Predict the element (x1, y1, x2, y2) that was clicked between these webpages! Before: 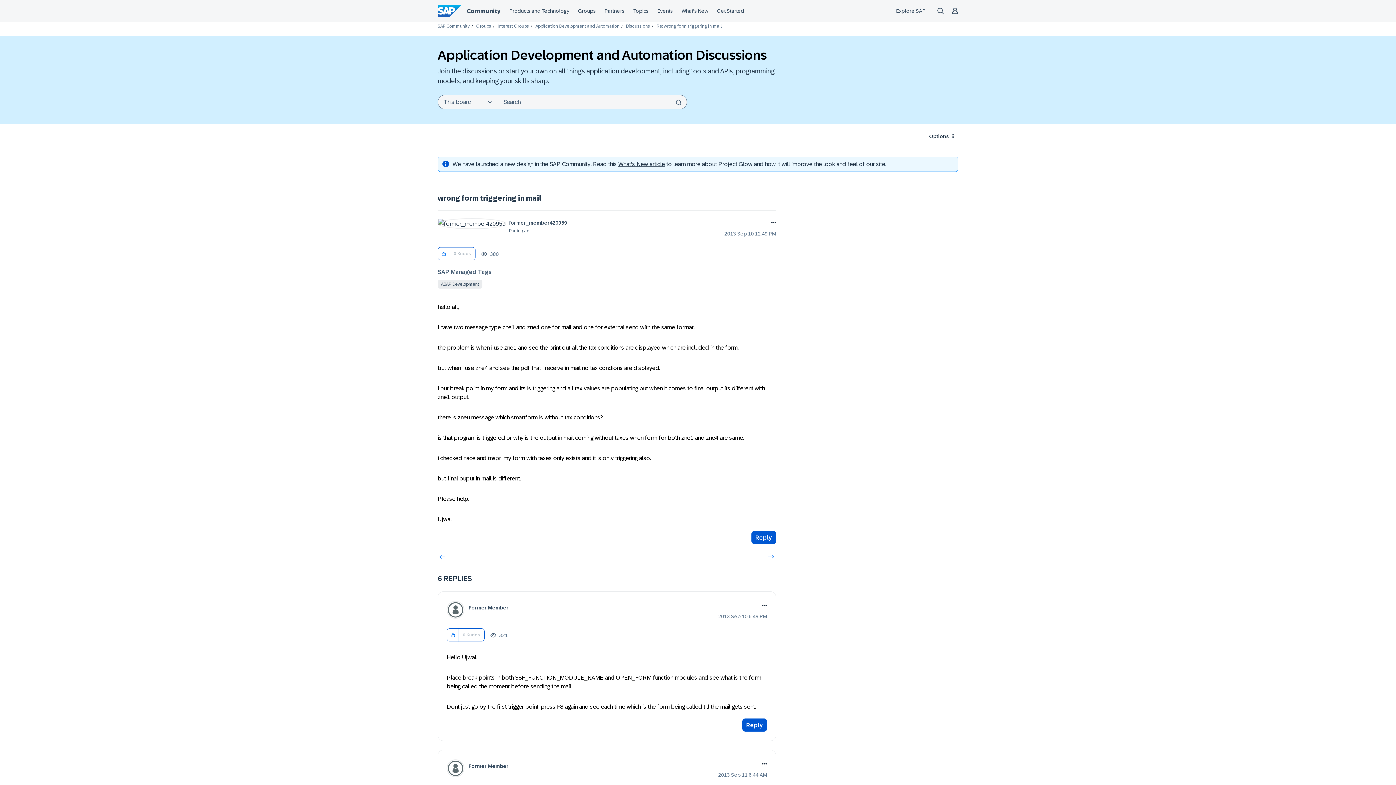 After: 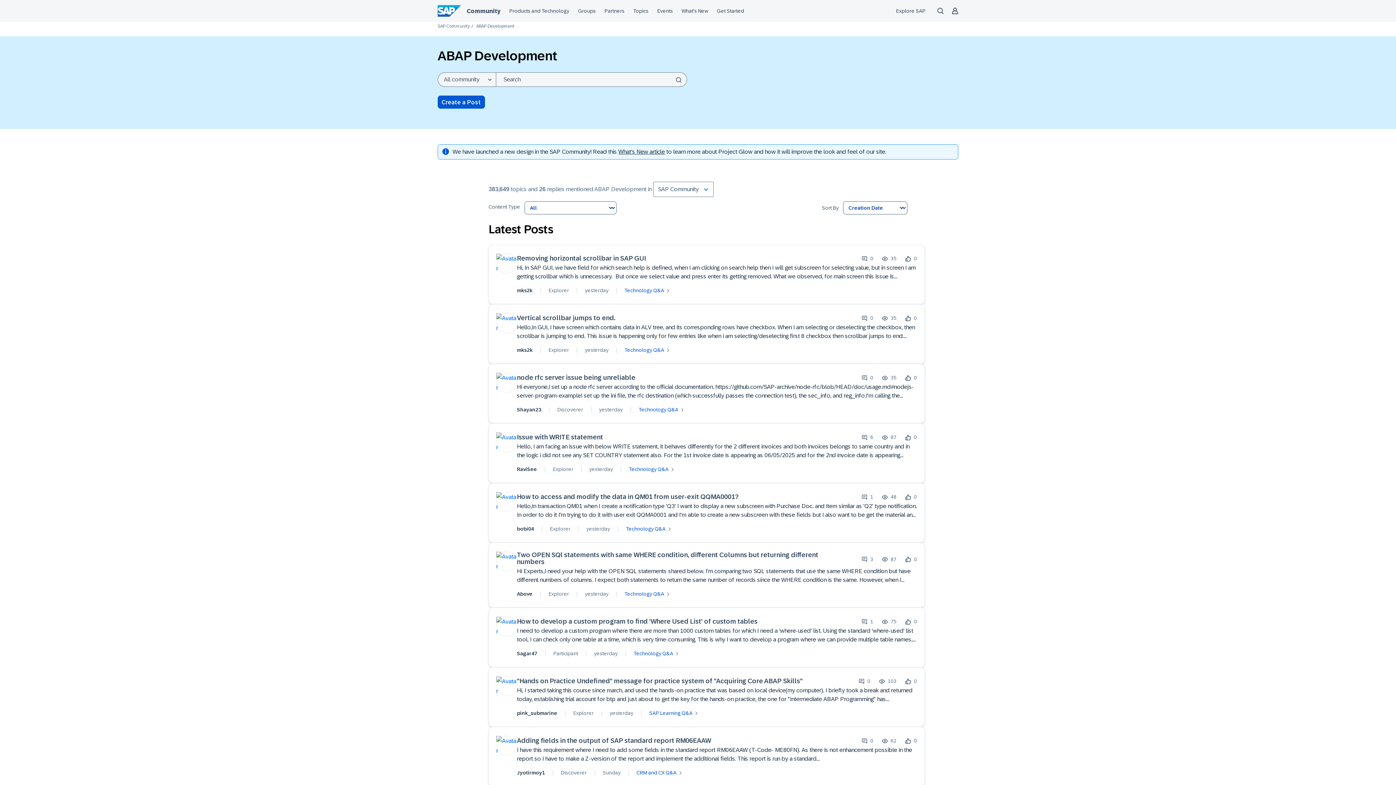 Action: label: ABAP Development bbox: (437, 280, 482, 288)